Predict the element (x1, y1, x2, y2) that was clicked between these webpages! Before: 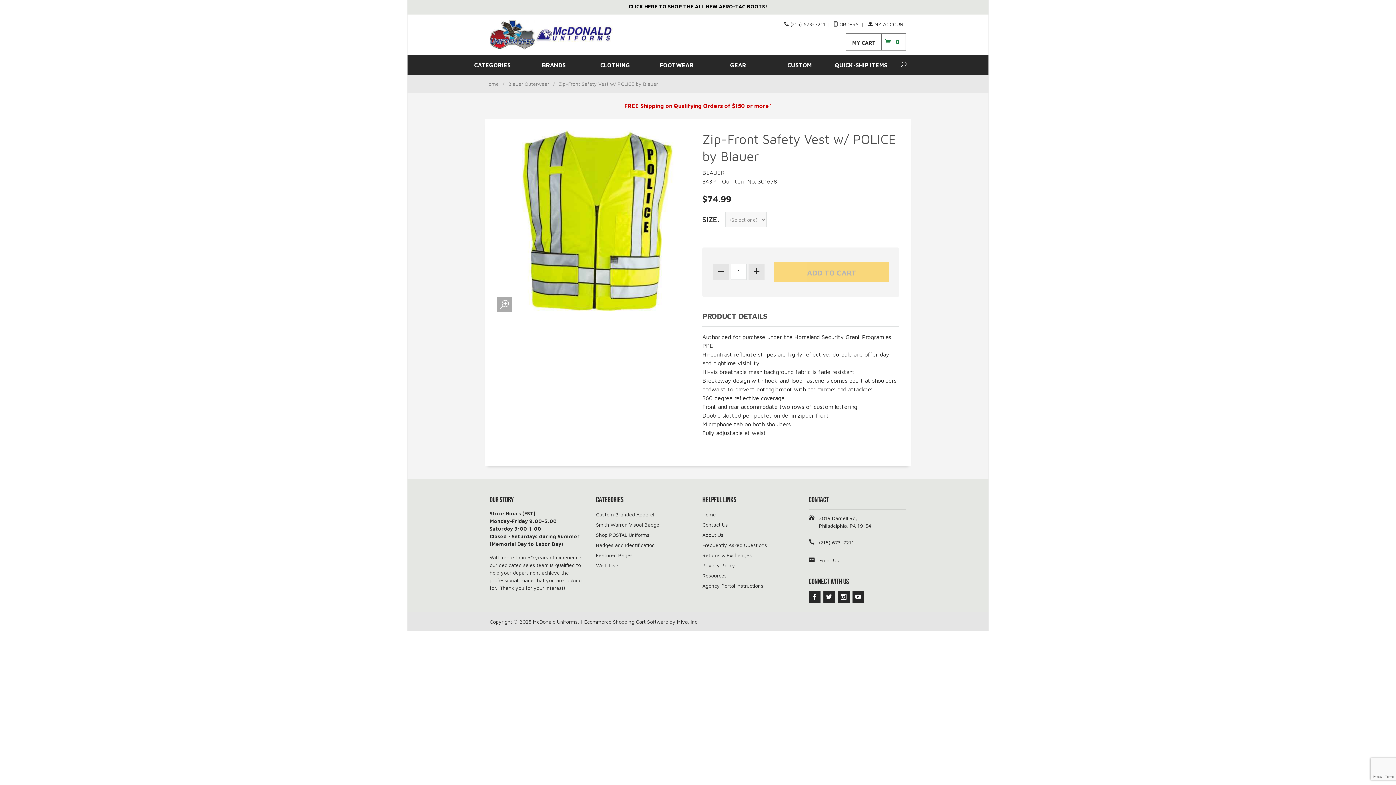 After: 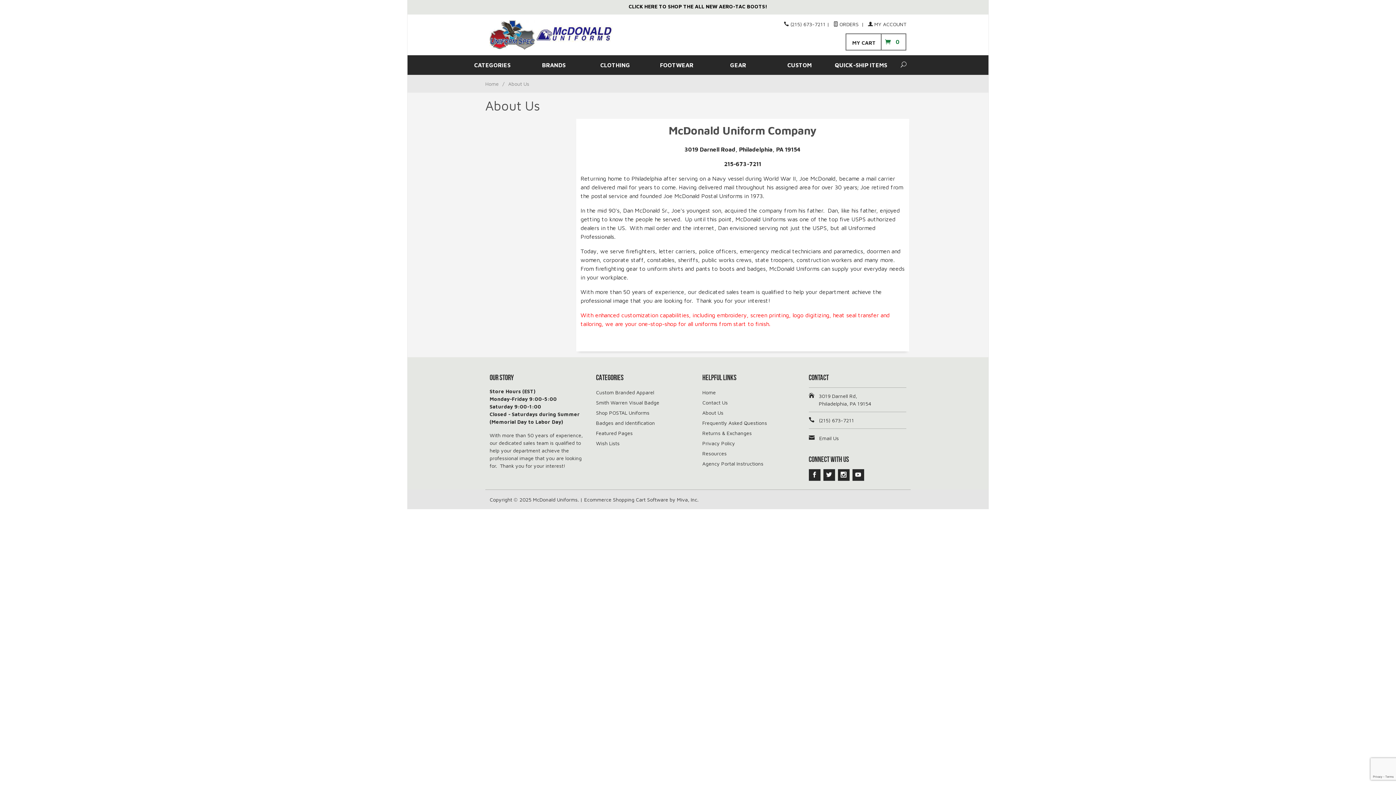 Action: bbox: (702, 530, 767, 540) label: About Us